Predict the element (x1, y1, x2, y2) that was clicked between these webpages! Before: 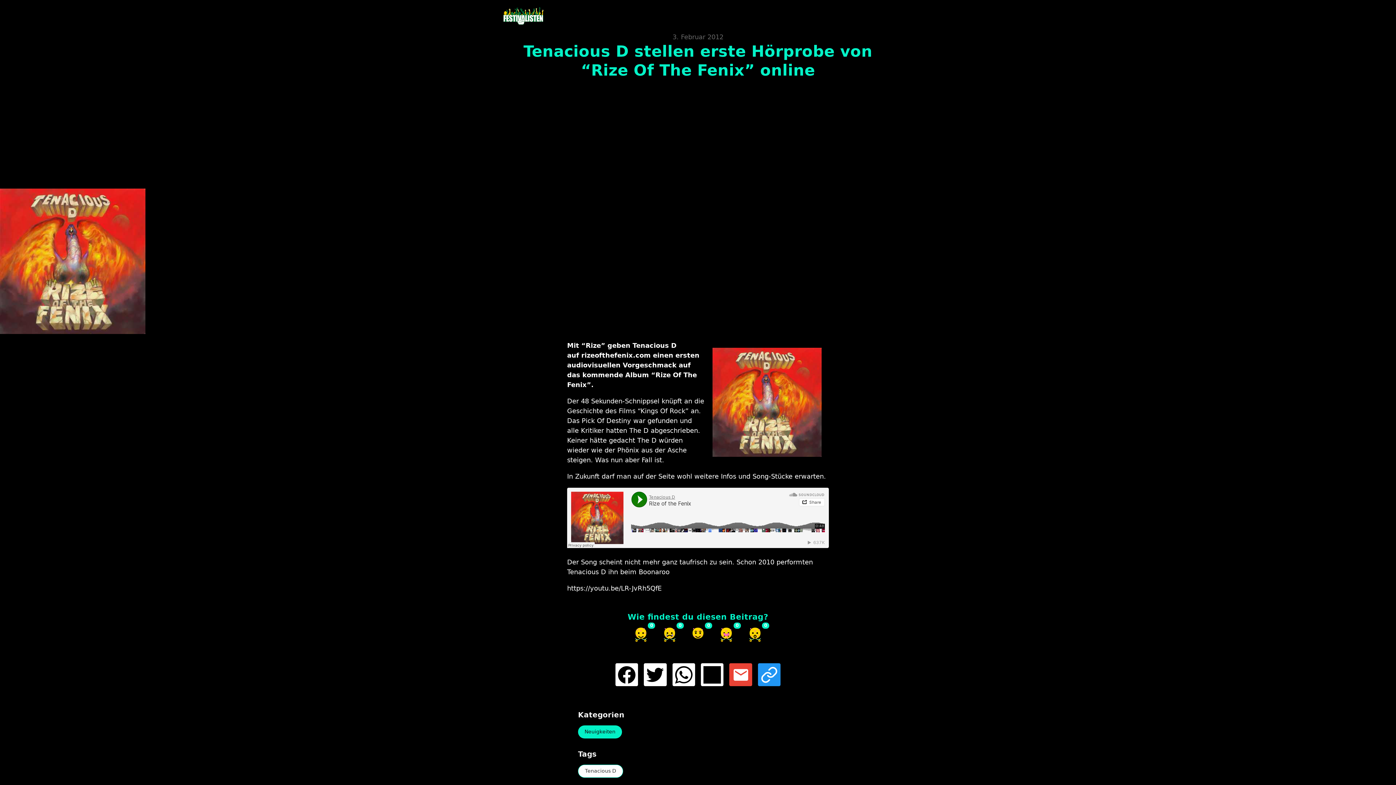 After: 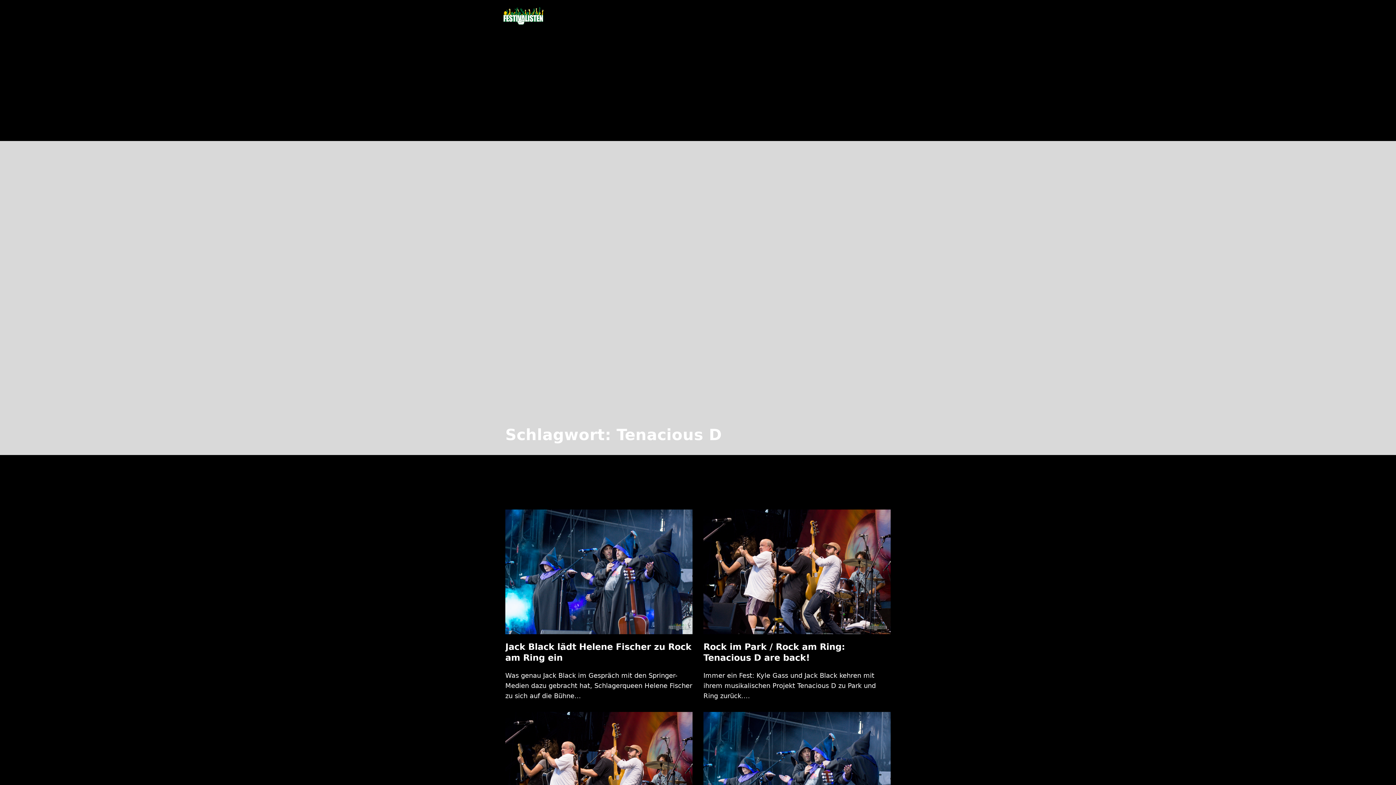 Action: label: Tenacious D bbox: (578, 765, 623, 778)